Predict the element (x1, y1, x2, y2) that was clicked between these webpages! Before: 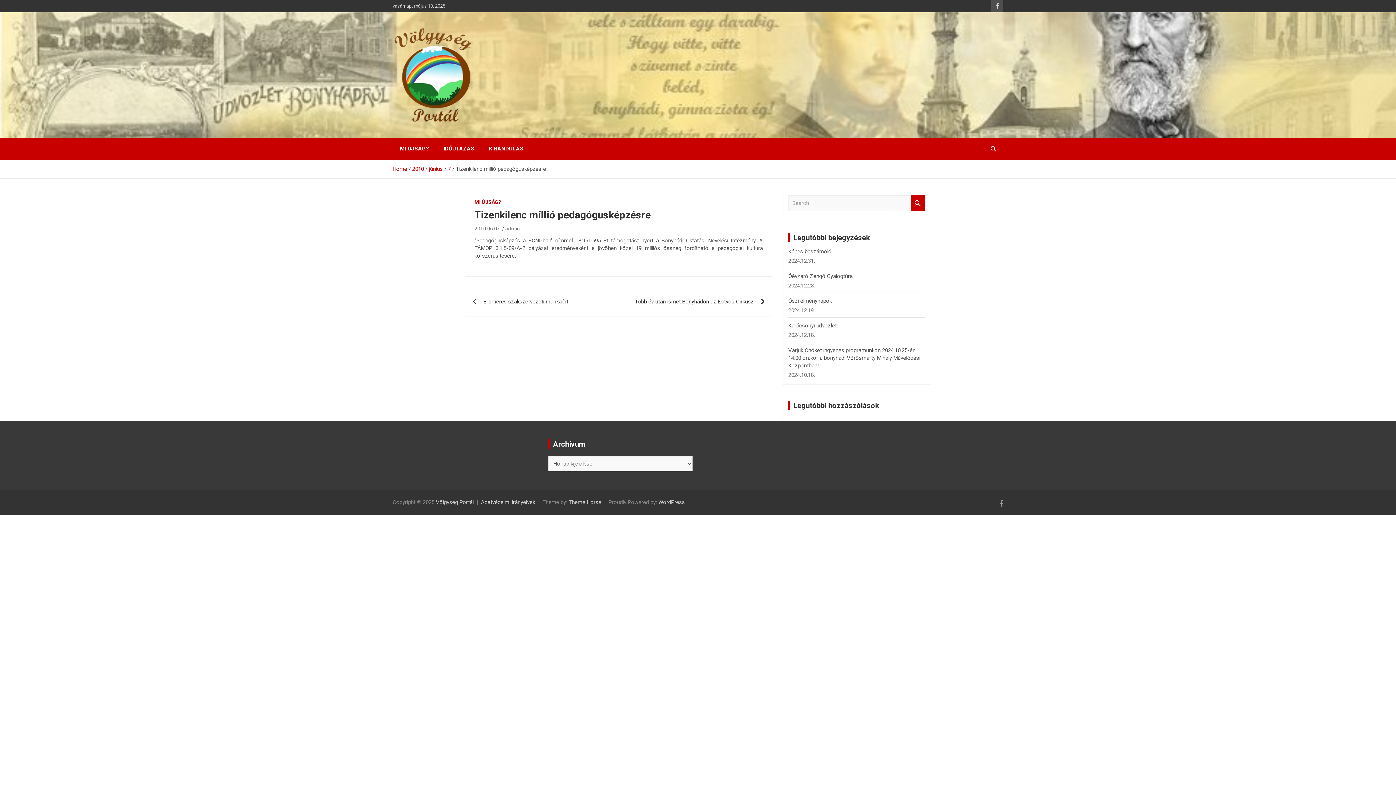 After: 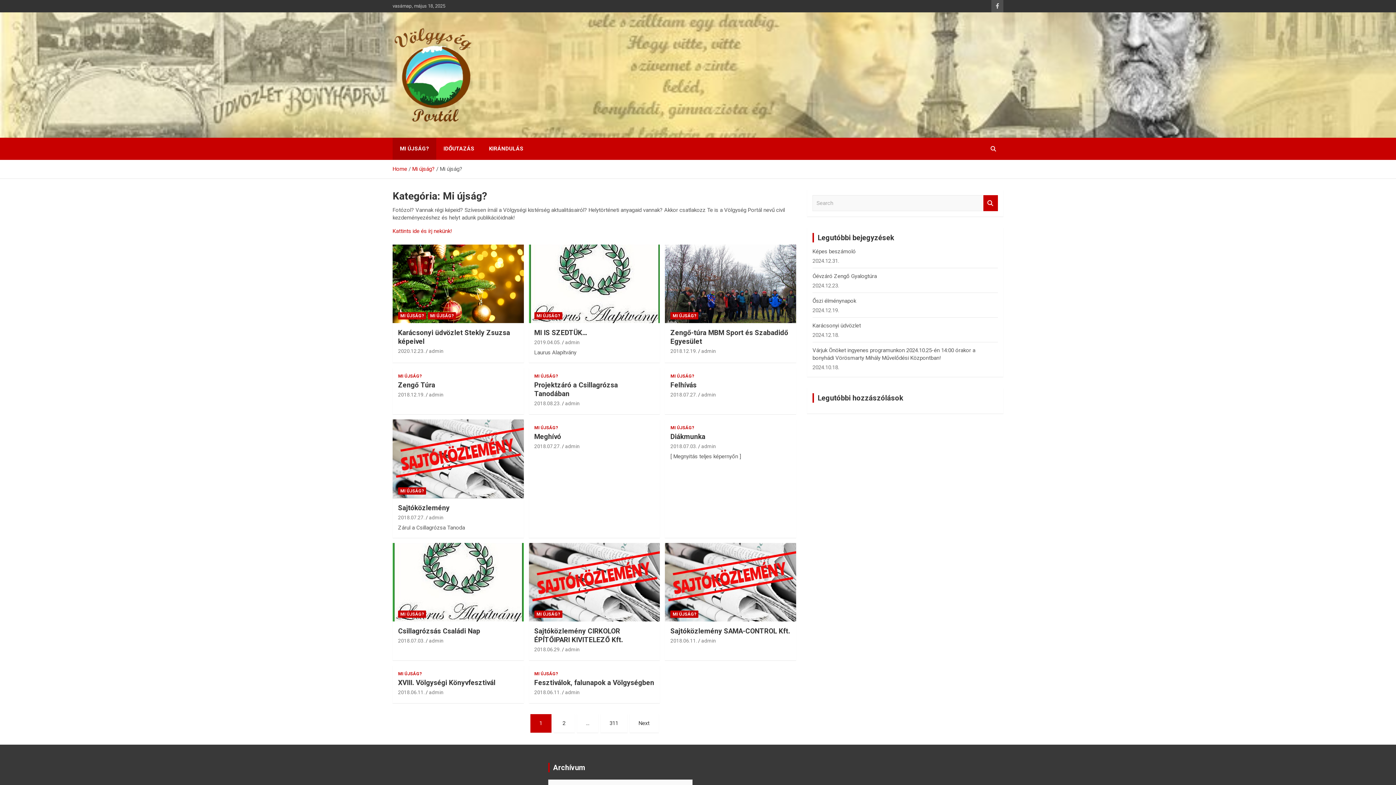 Action: bbox: (474, 198, 501, 205) label: MI ÚJSÁG?